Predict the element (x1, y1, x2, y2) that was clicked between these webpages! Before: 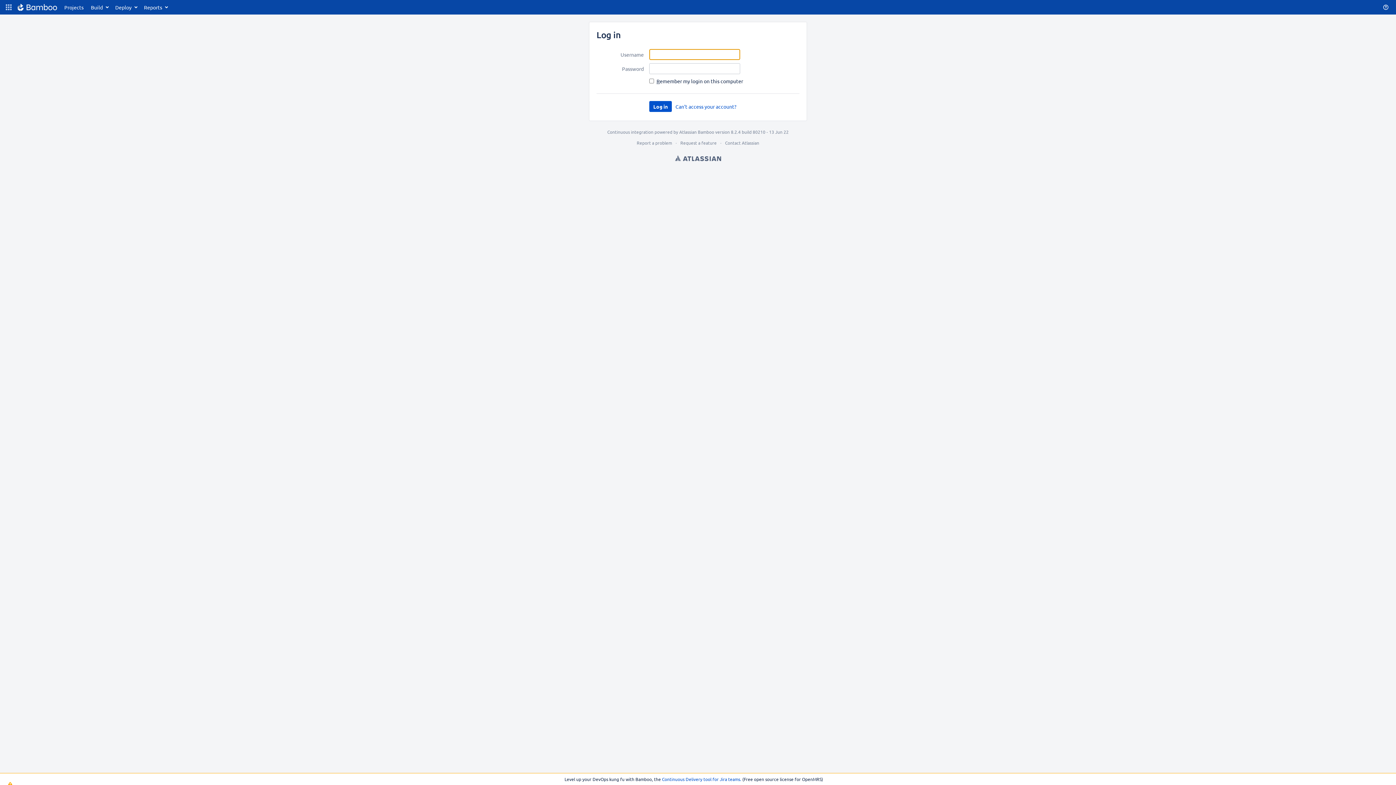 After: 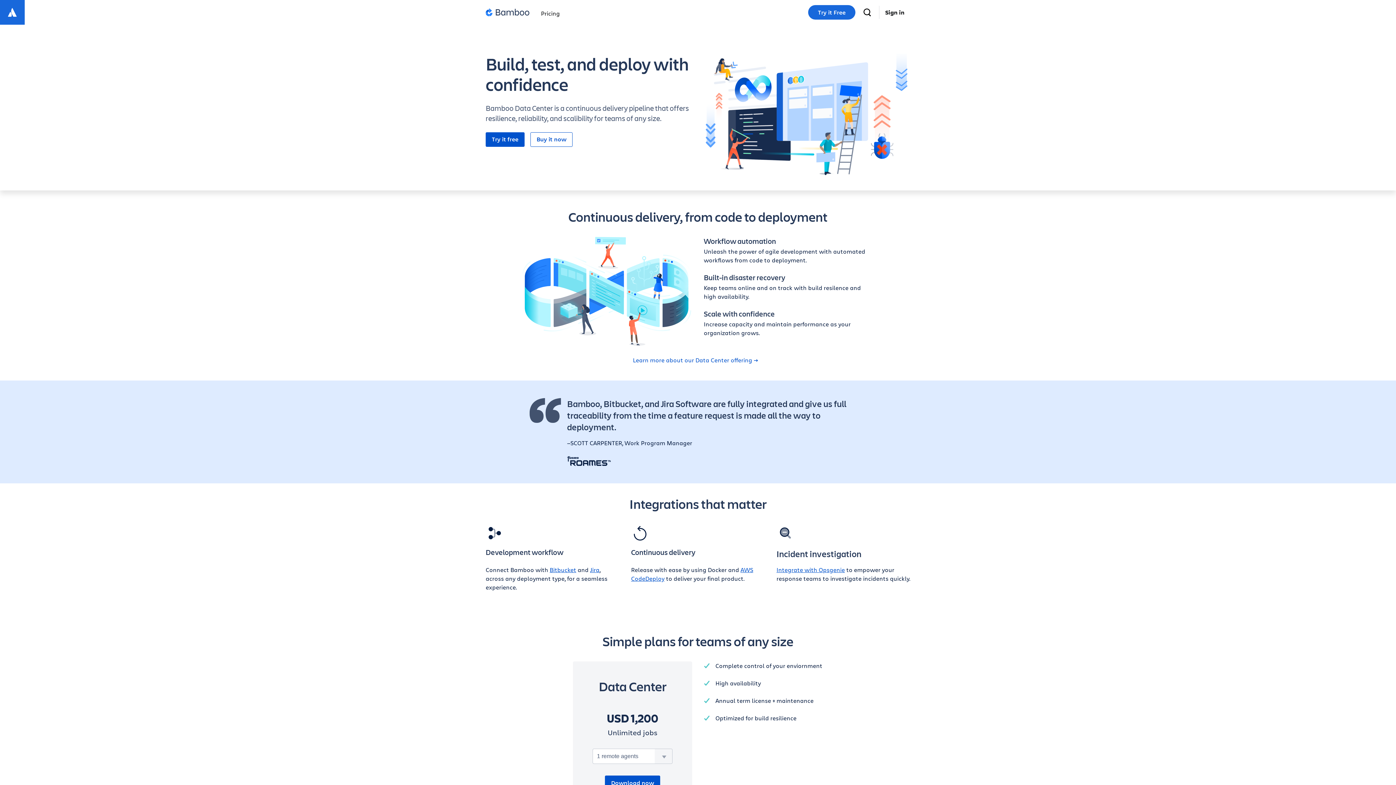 Action: label: Continuous Delivery tool for Jira teams. bbox: (662, 776, 741, 782)